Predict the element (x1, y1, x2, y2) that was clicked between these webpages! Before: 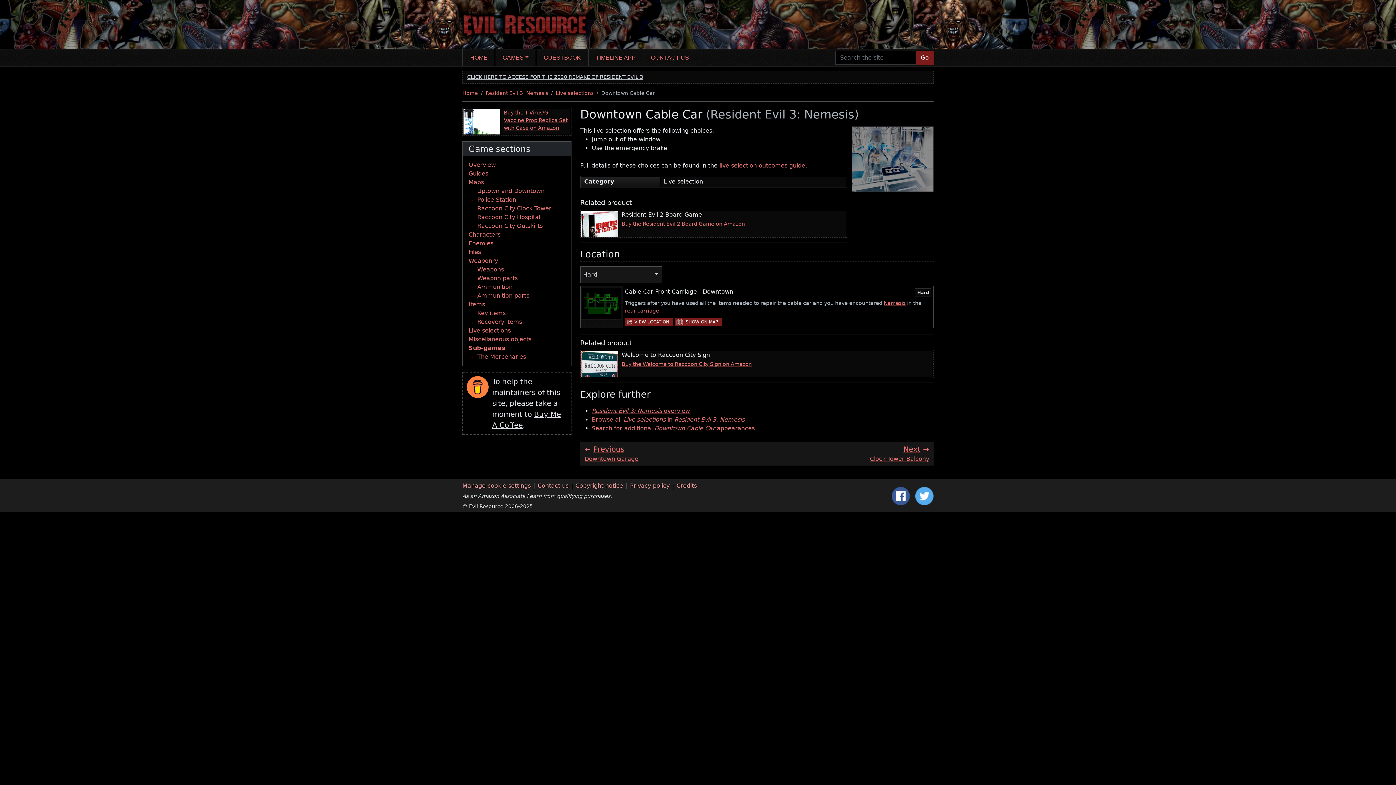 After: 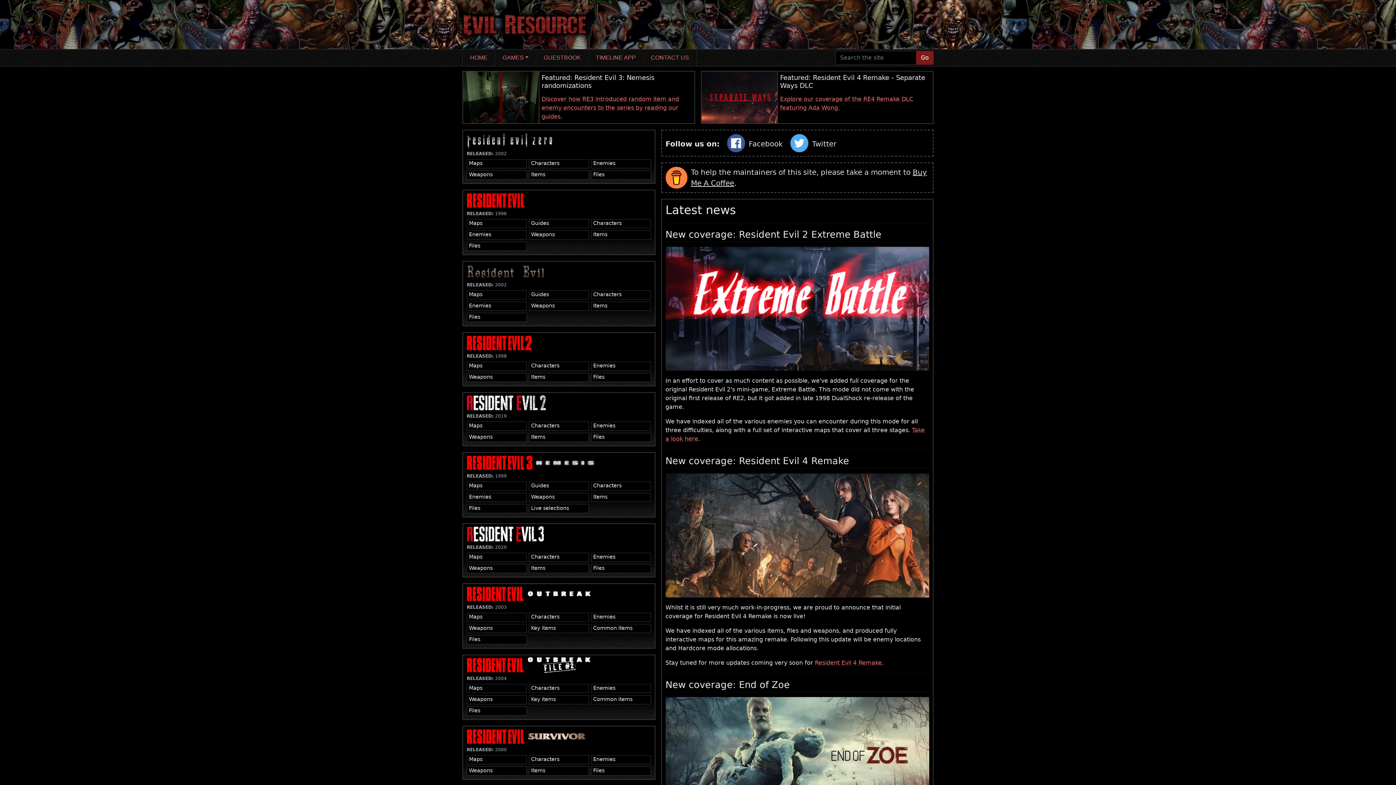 Action: bbox: (462, 49, 495, 66) label: HOME